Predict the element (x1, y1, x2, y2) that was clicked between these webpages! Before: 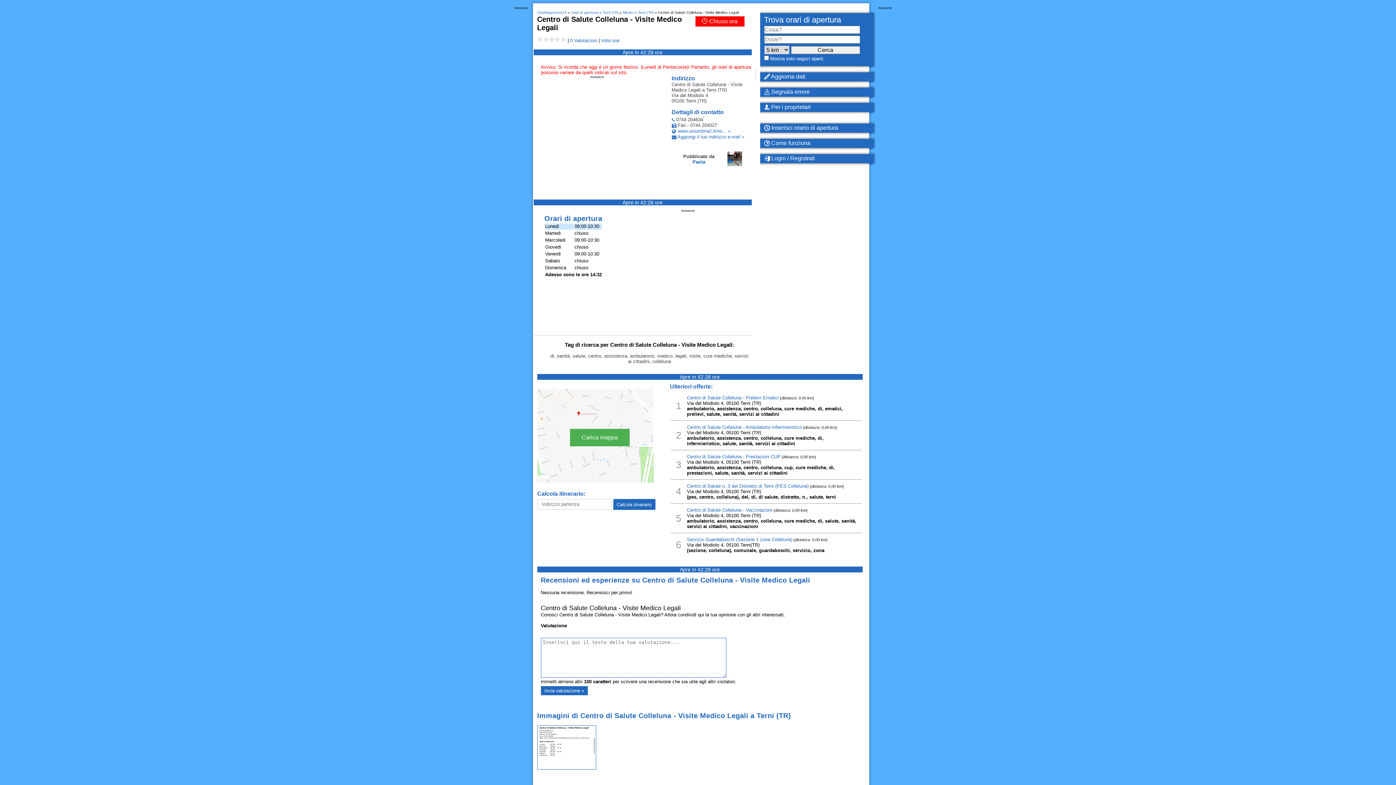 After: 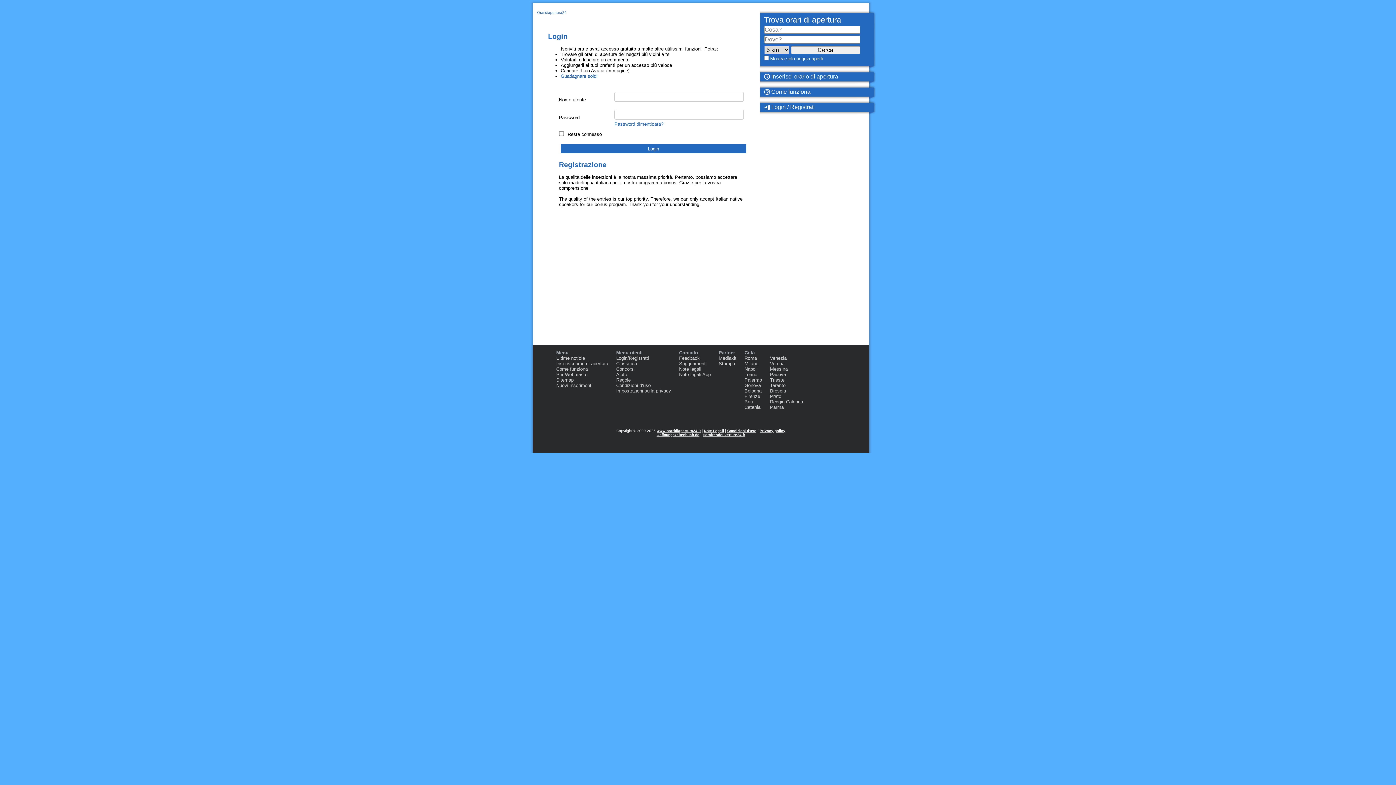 Action: label:  Login / Registrati bbox: (764, 155, 816, 161)